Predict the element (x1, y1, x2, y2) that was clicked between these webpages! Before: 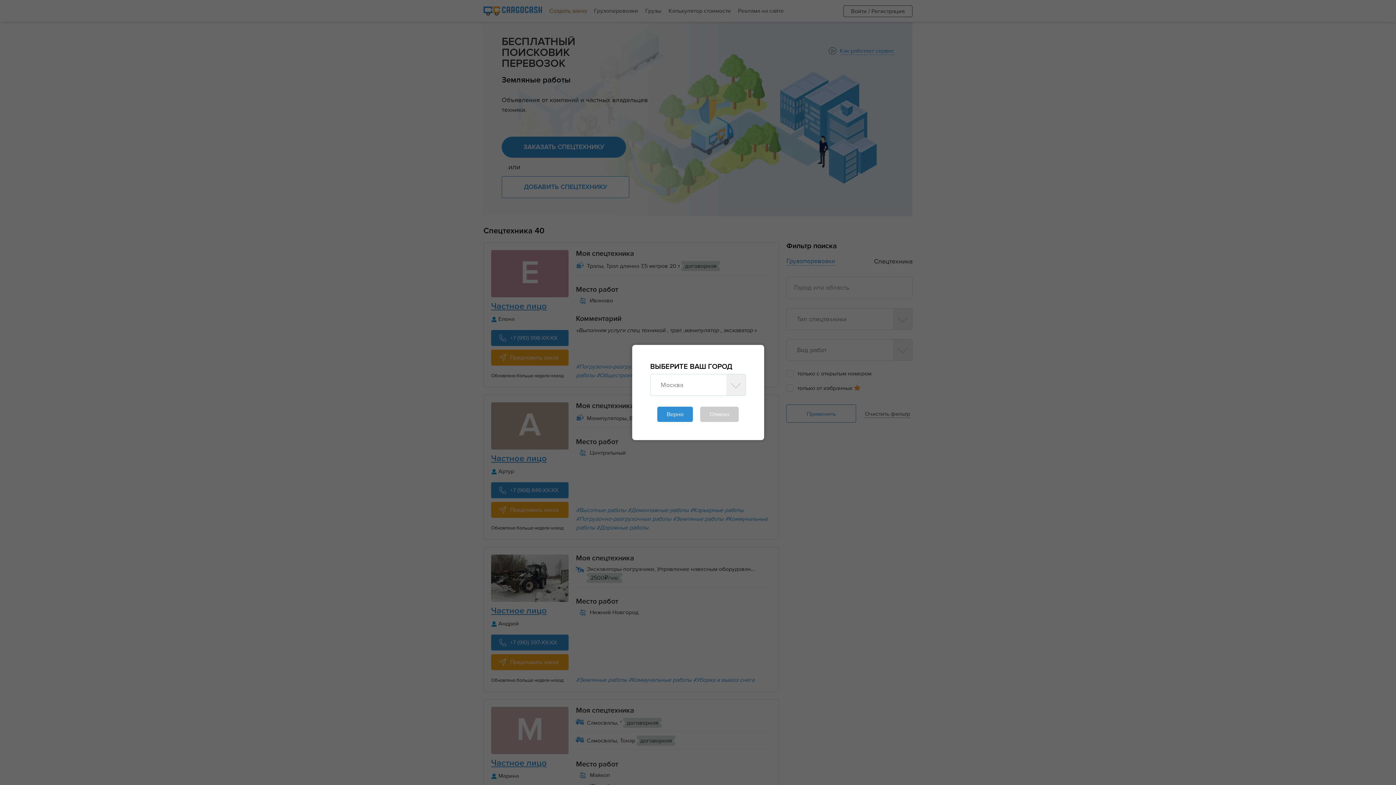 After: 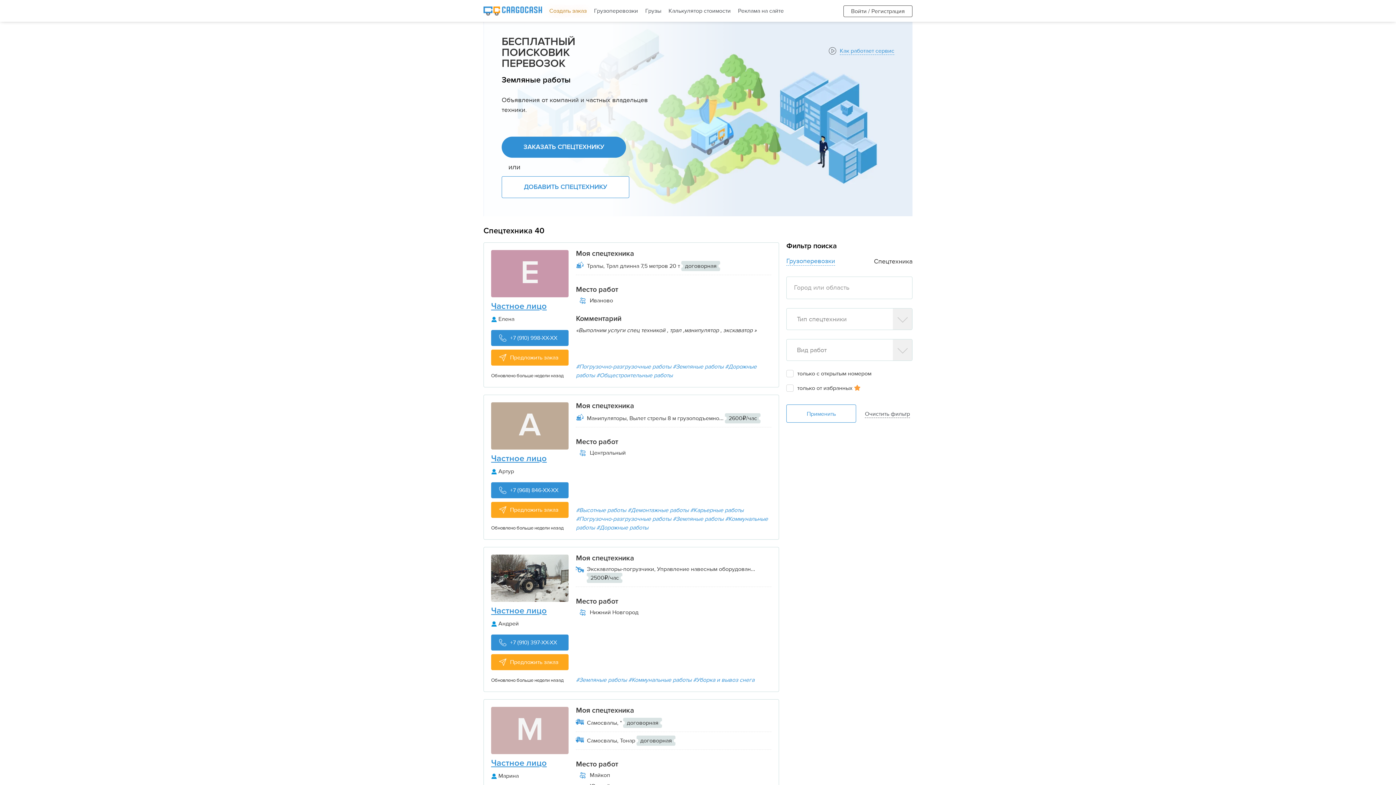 Action: label: Отмена bbox: (700, 406, 738, 422)